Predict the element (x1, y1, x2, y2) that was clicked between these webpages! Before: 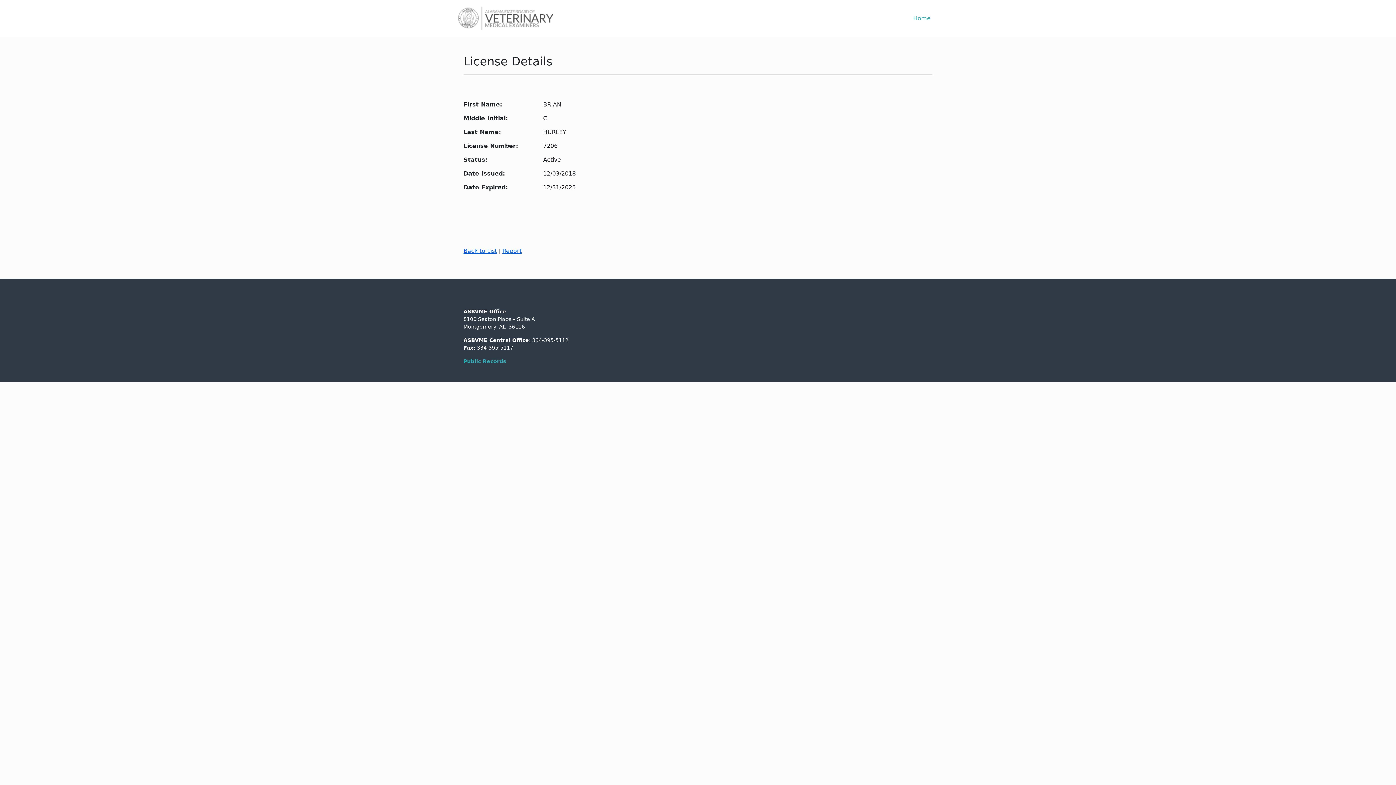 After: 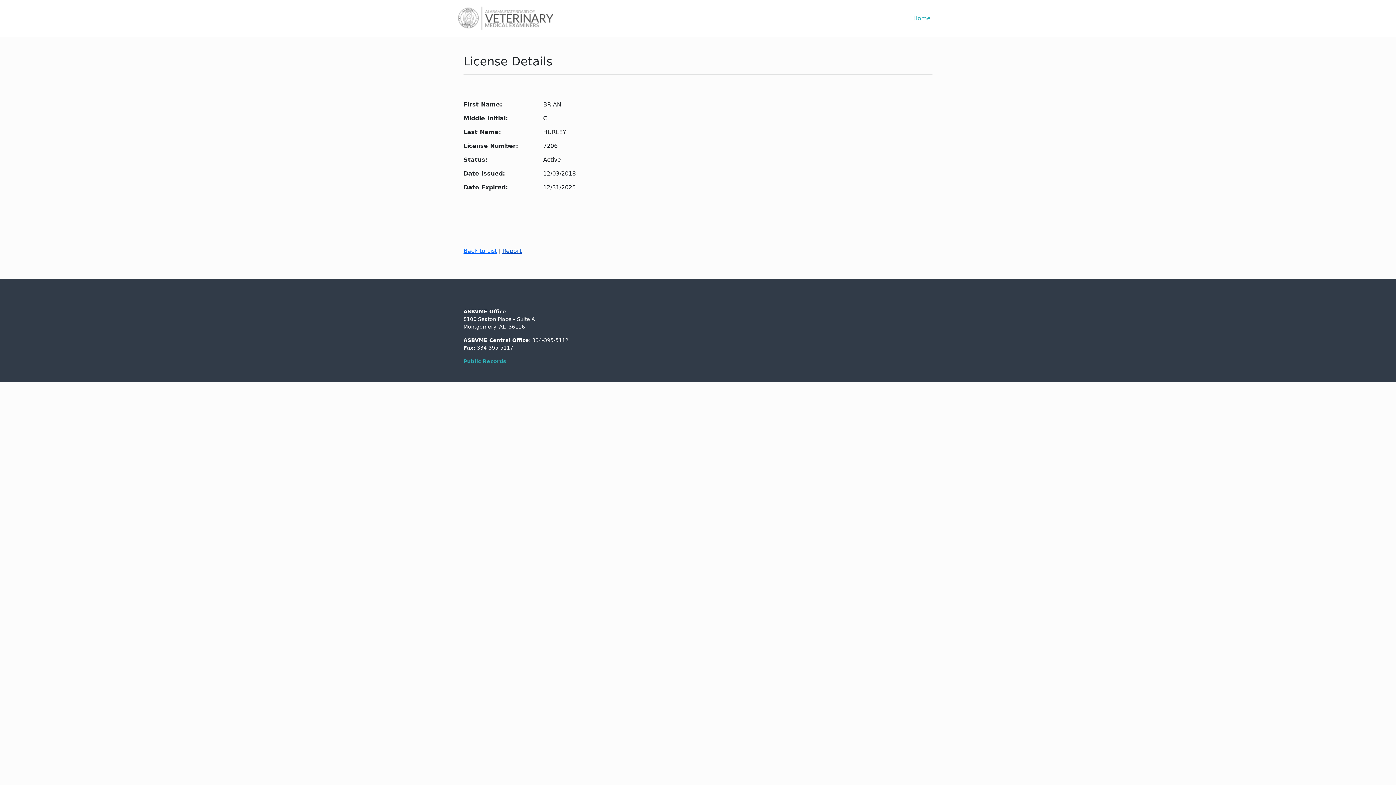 Action: bbox: (502, 247, 521, 254) label: Report